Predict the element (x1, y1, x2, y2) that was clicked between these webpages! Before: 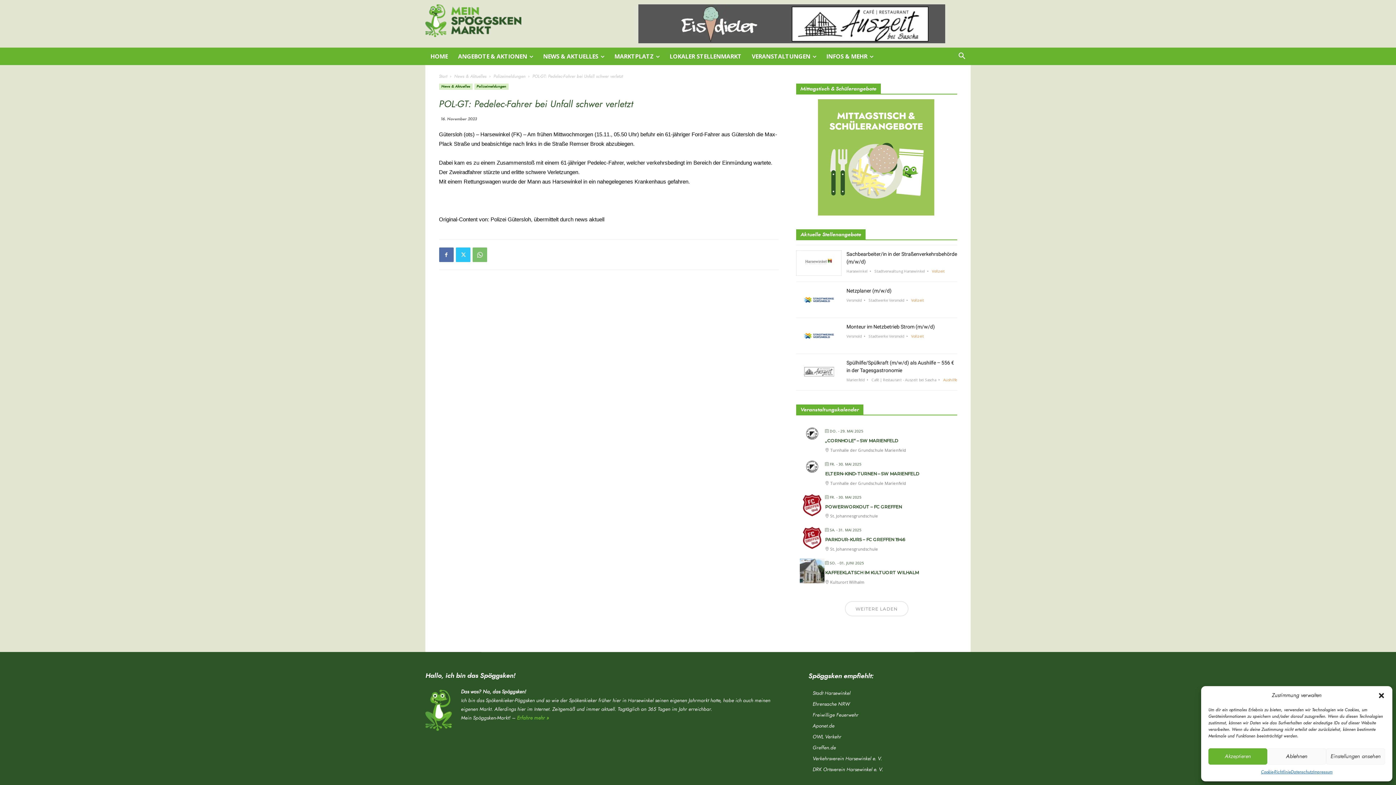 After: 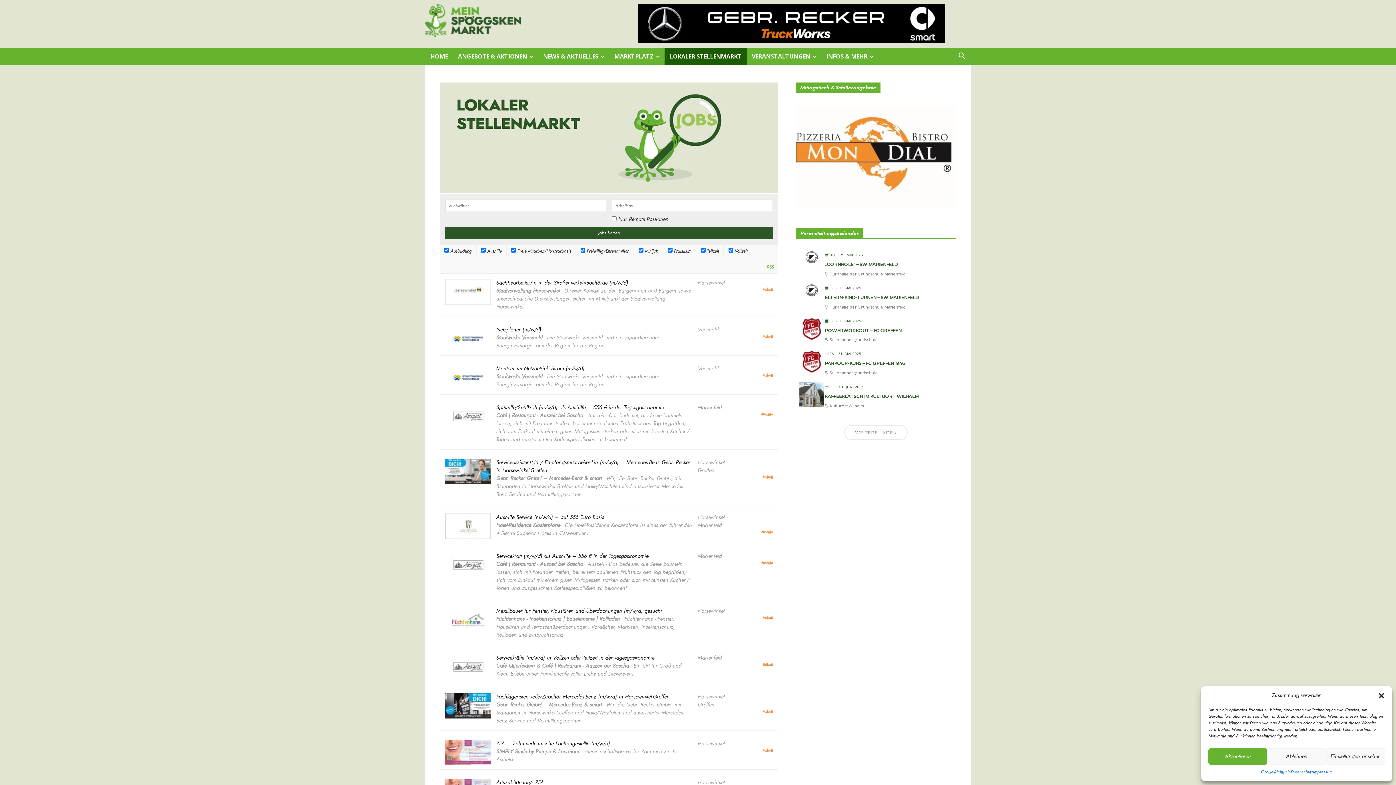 Action: bbox: (664, 47, 746, 65) label: LOKALER STELLENMARKT